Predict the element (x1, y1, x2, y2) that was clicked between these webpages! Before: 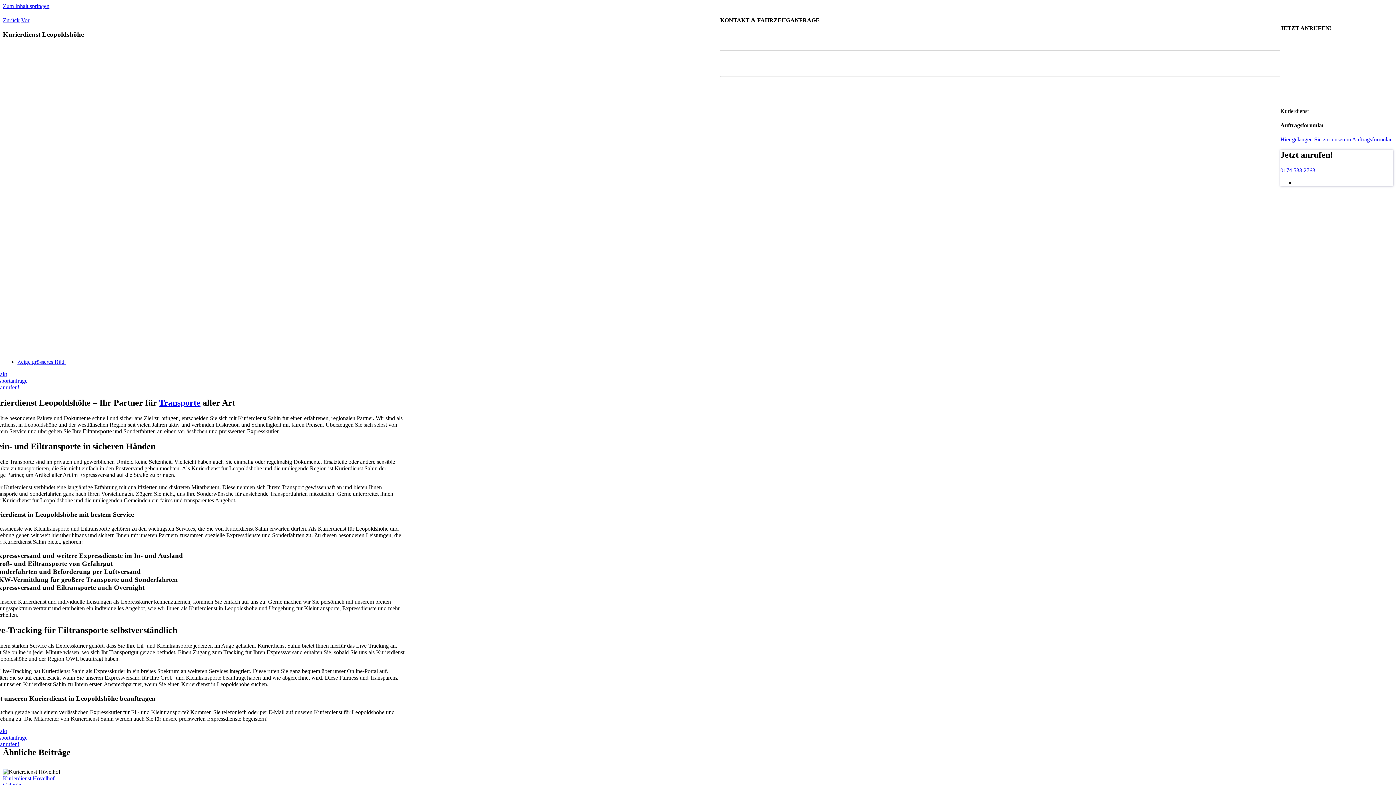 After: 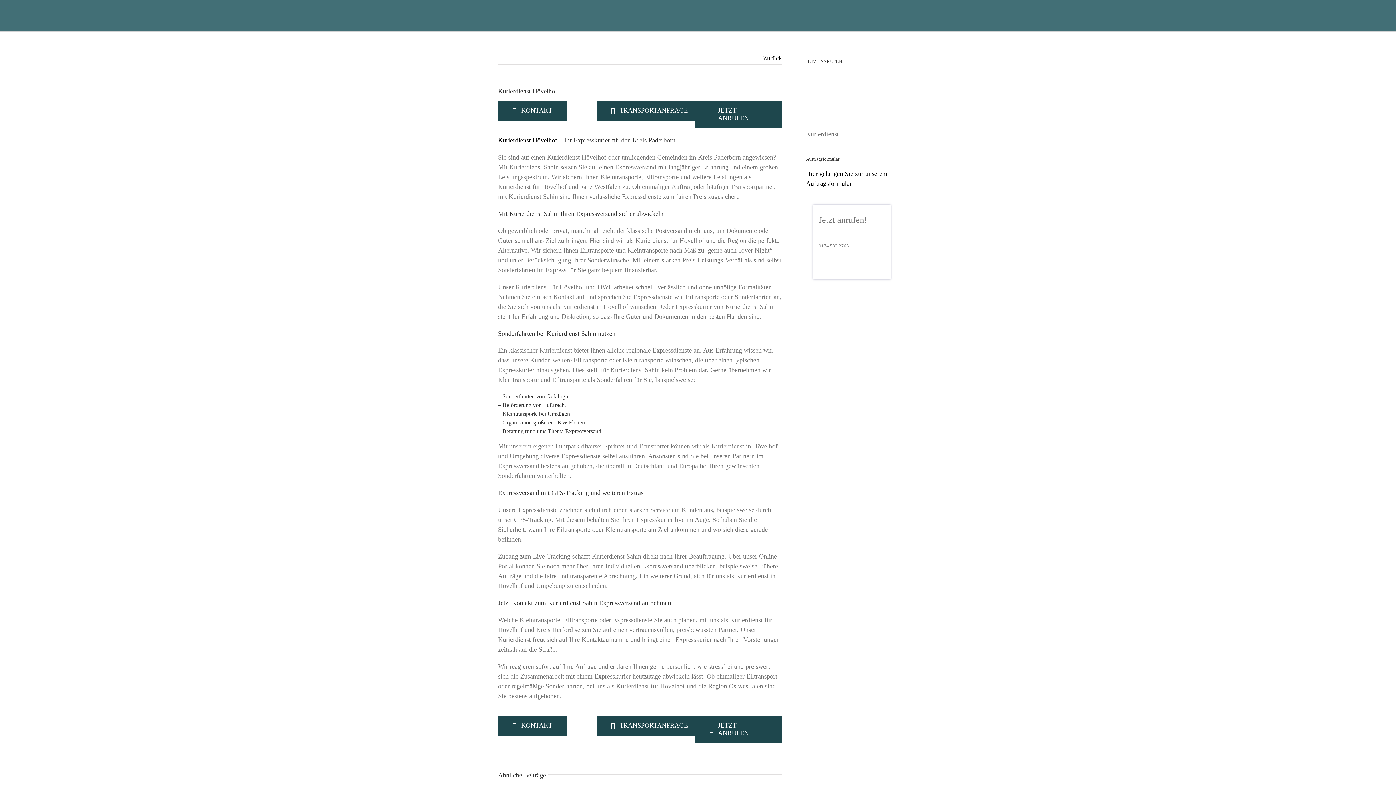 Action: label: Kurierdienst Hövelhof bbox: (2, 775, 54, 781)